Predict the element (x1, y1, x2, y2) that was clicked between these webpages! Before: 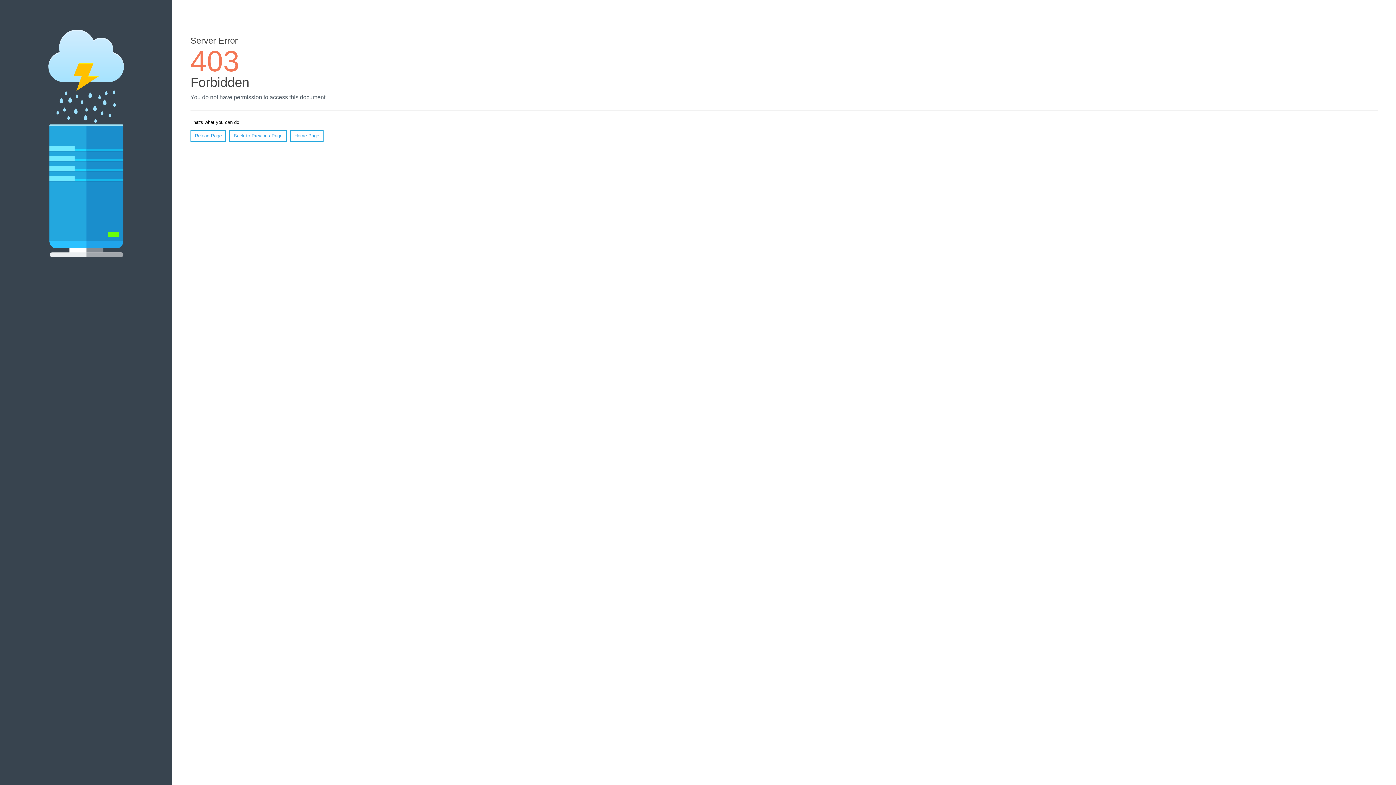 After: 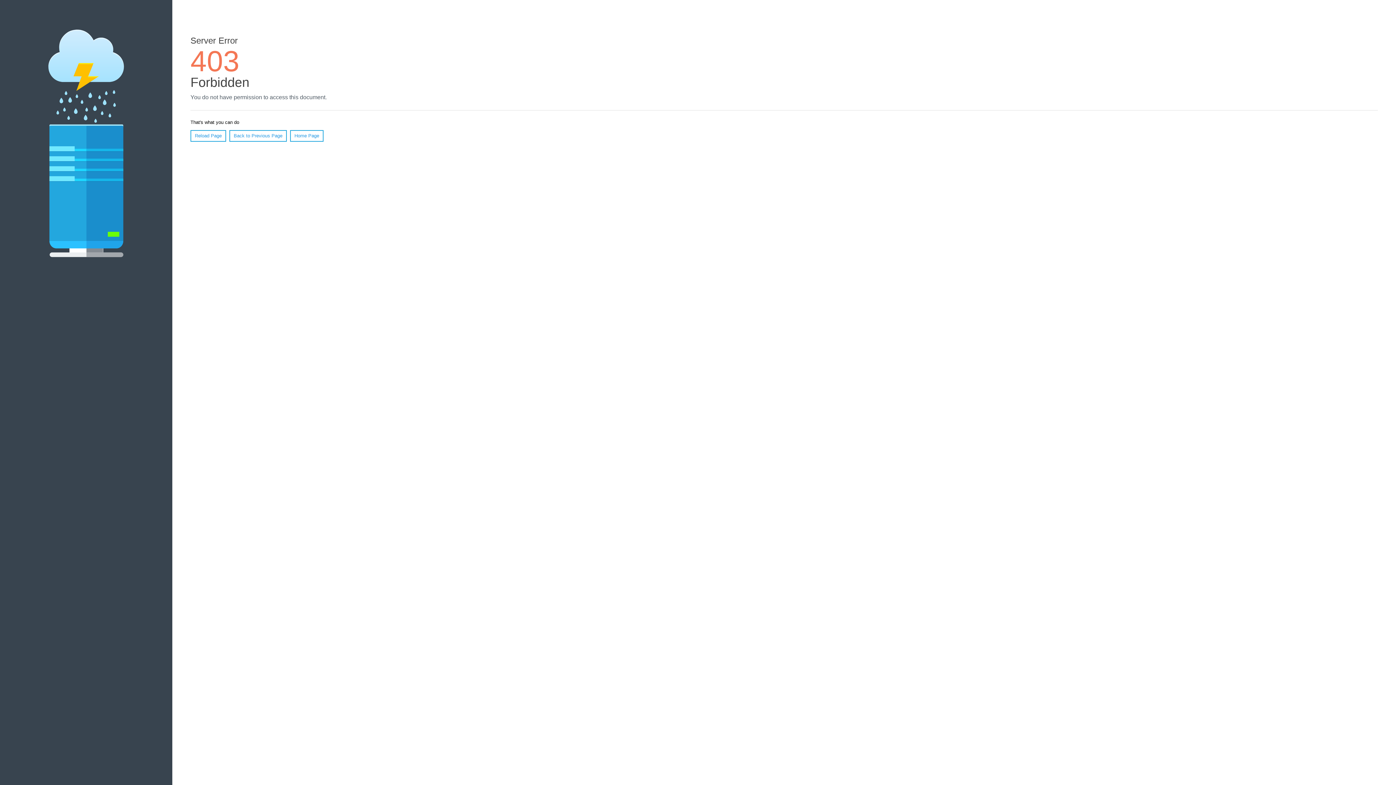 Action: bbox: (290, 130, 323, 141) label: Home Page